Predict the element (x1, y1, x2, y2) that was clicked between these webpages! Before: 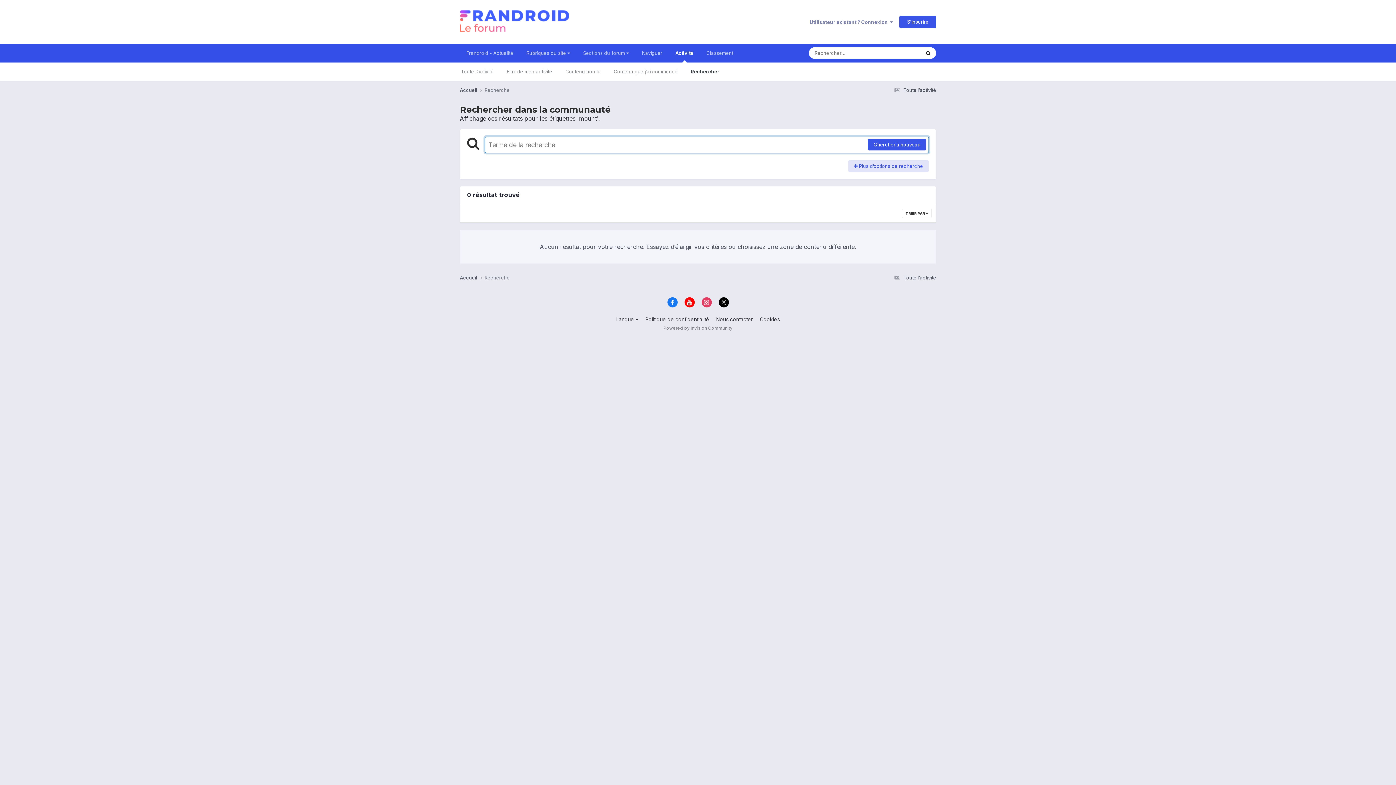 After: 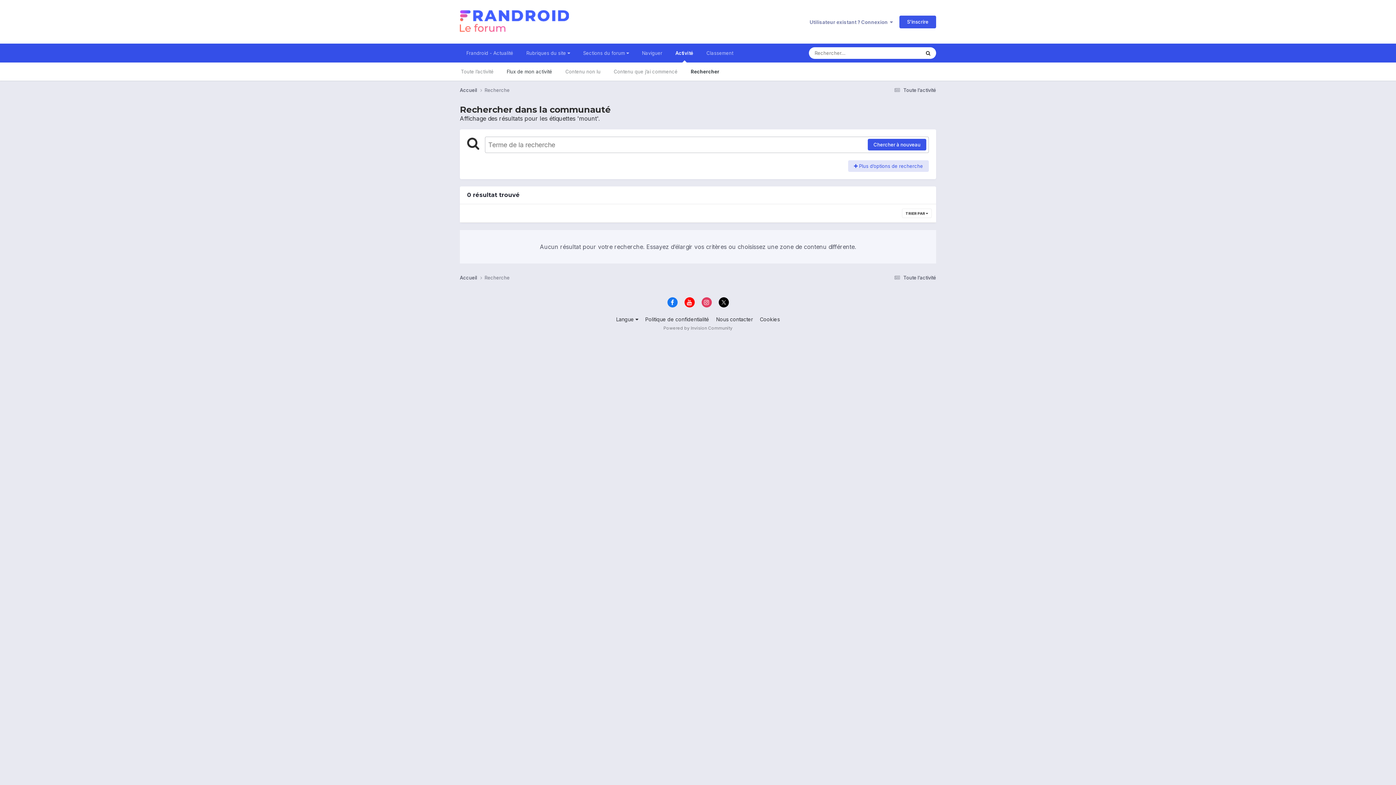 Action: label: Flux de mon activité bbox: (500, 62, 558, 80)